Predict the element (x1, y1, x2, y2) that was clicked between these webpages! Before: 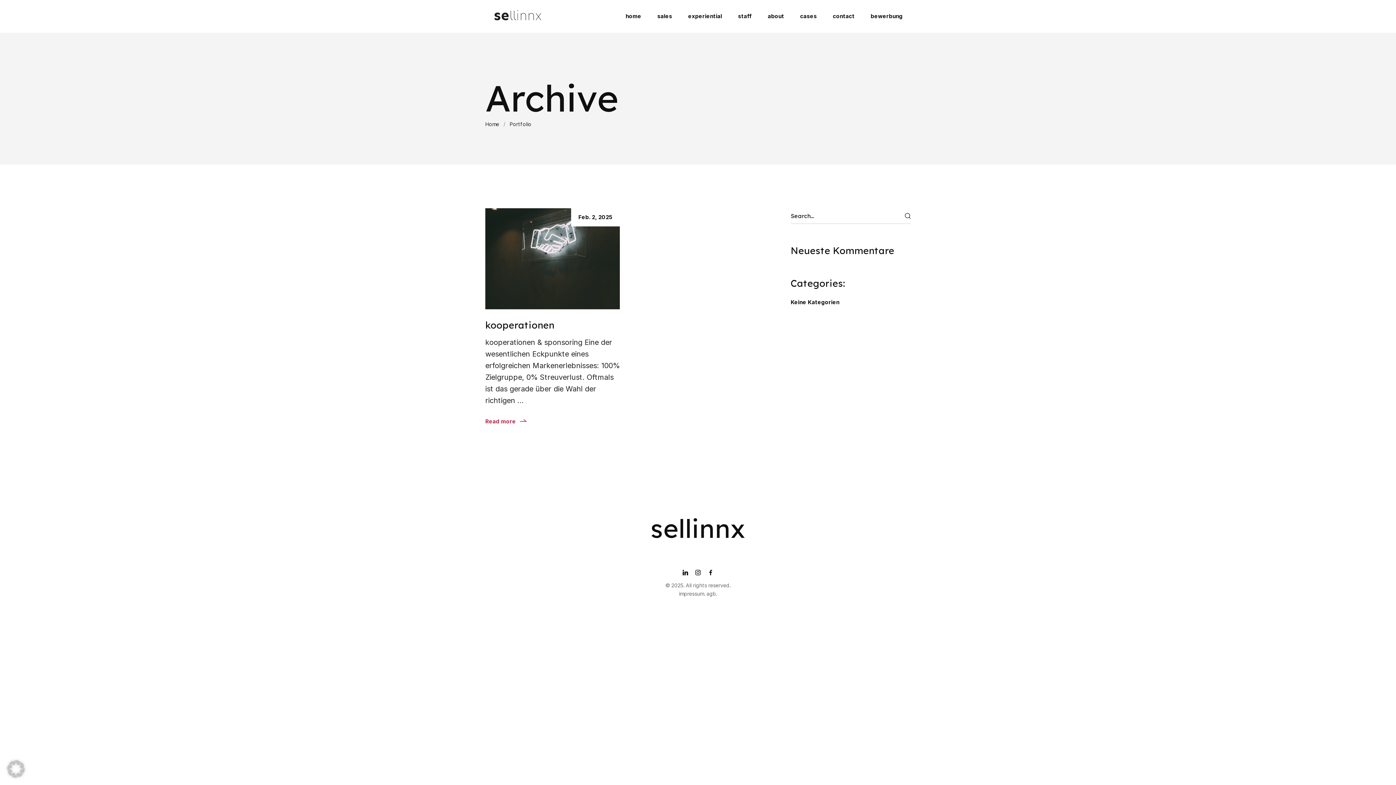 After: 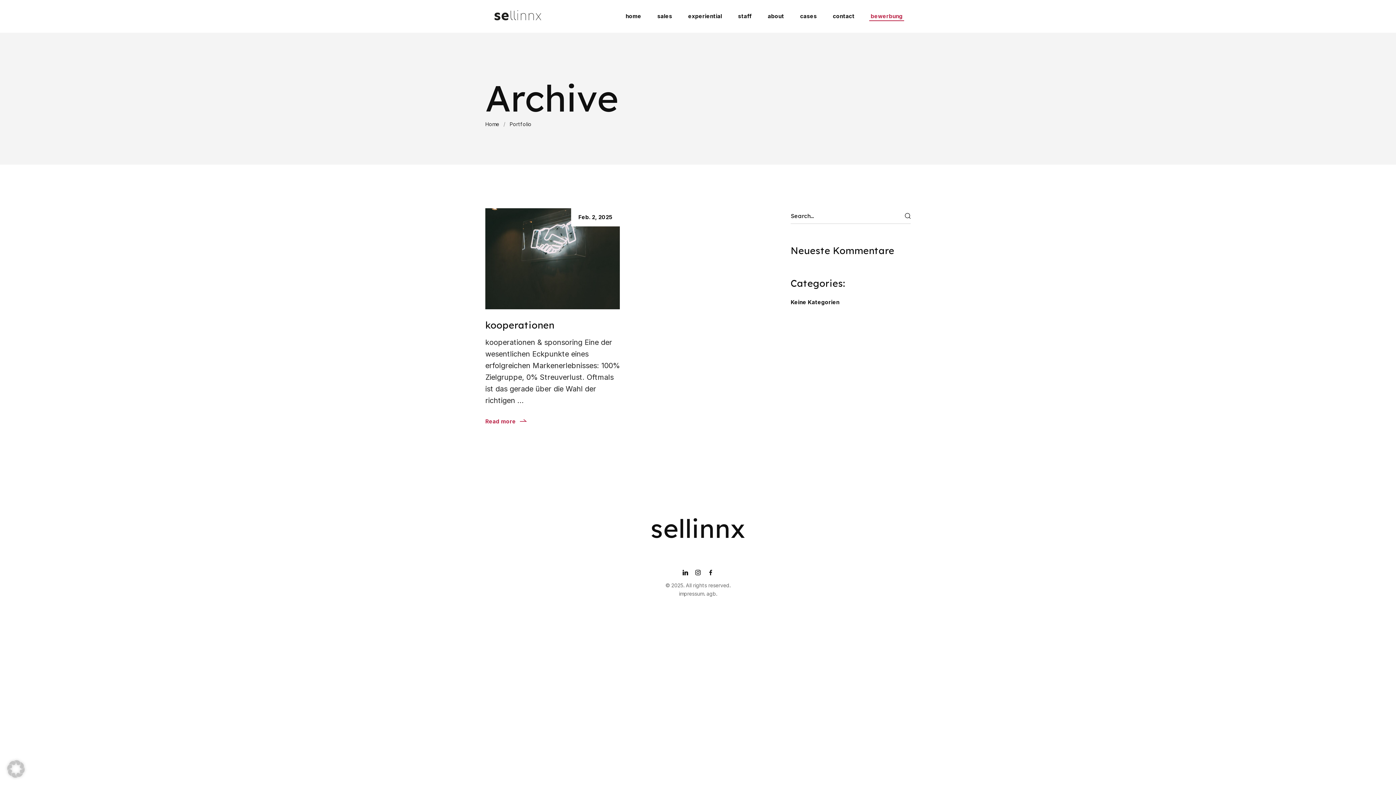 Action: label: bewerbung bbox: (869, 12, 904, 20)